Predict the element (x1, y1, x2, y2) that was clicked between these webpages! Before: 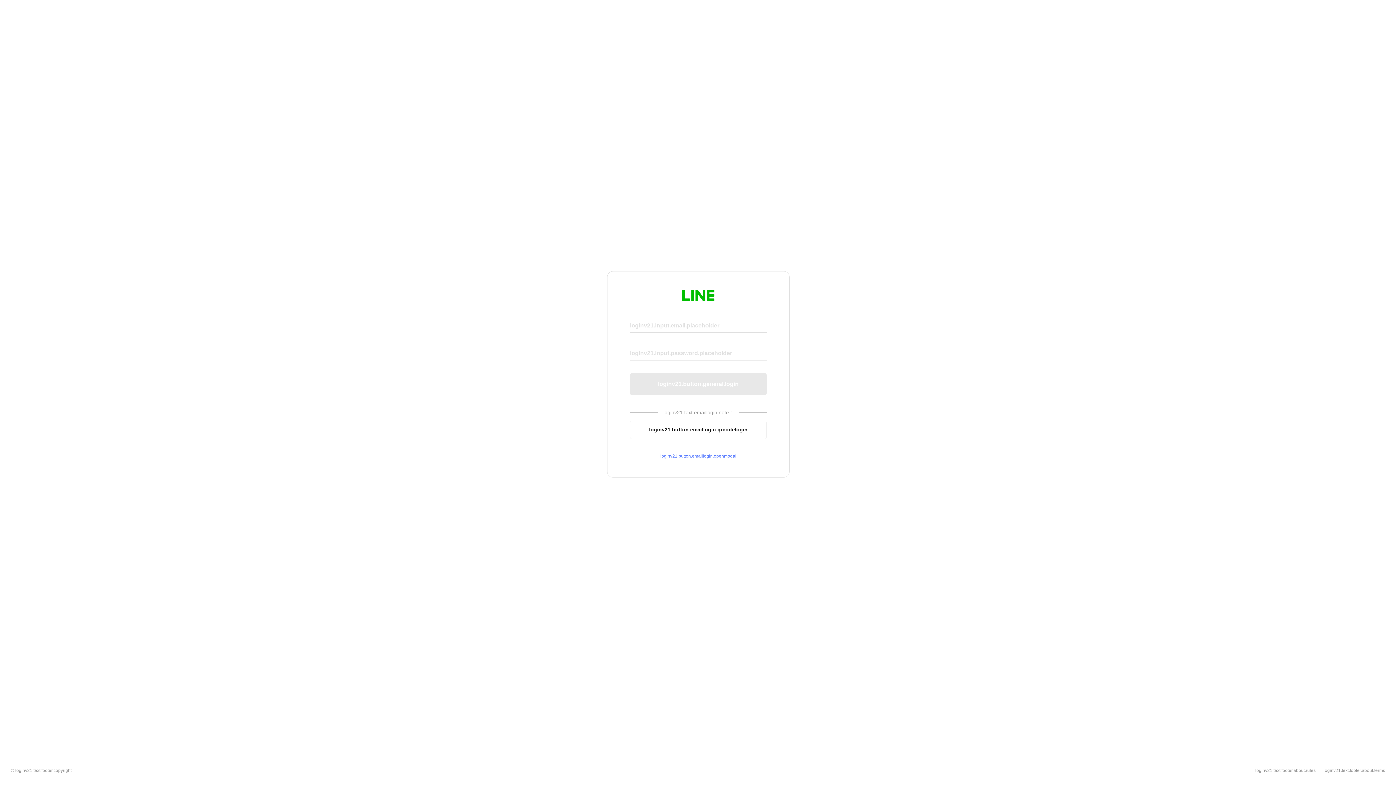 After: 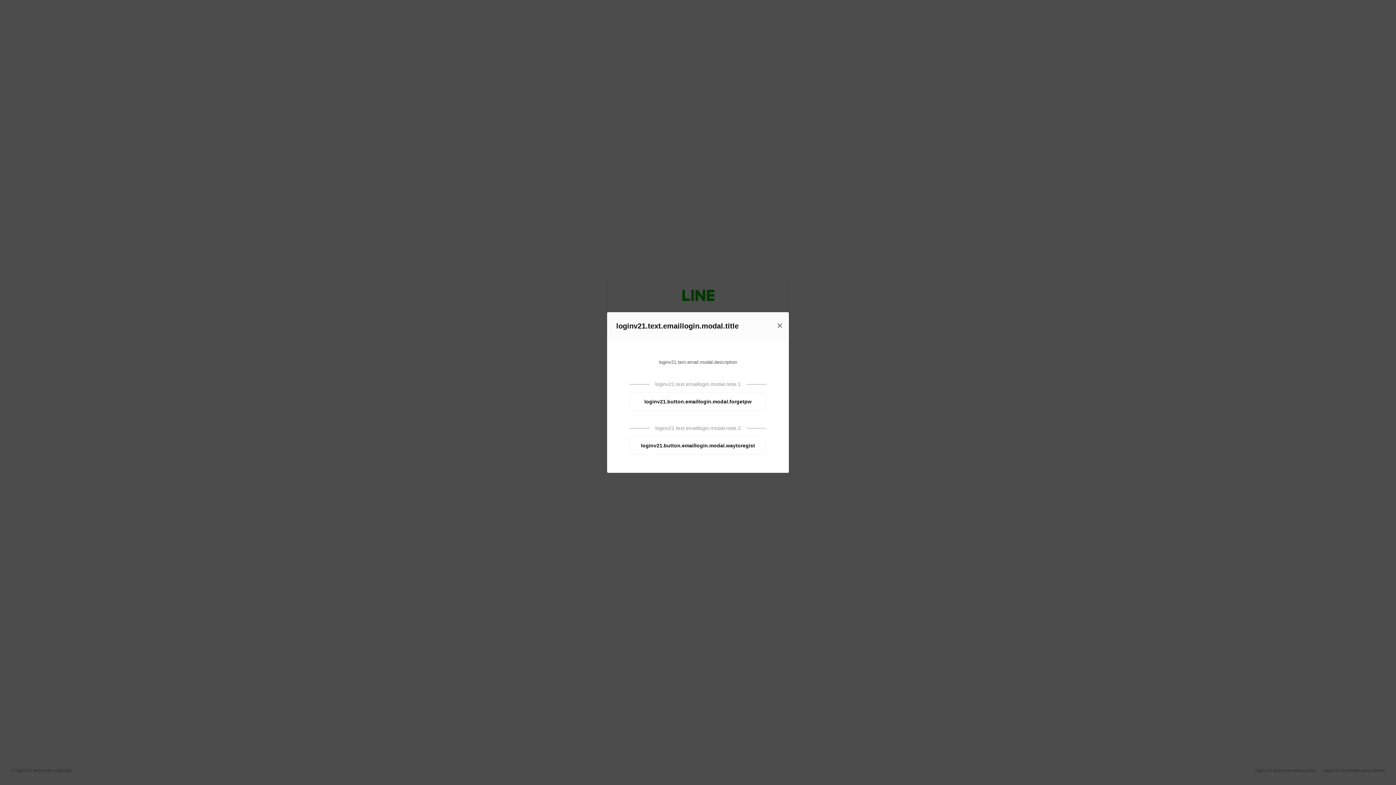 Action: bbox: (630, 453, 766, 459) label: loginv21.button.emaillogin.openmodal